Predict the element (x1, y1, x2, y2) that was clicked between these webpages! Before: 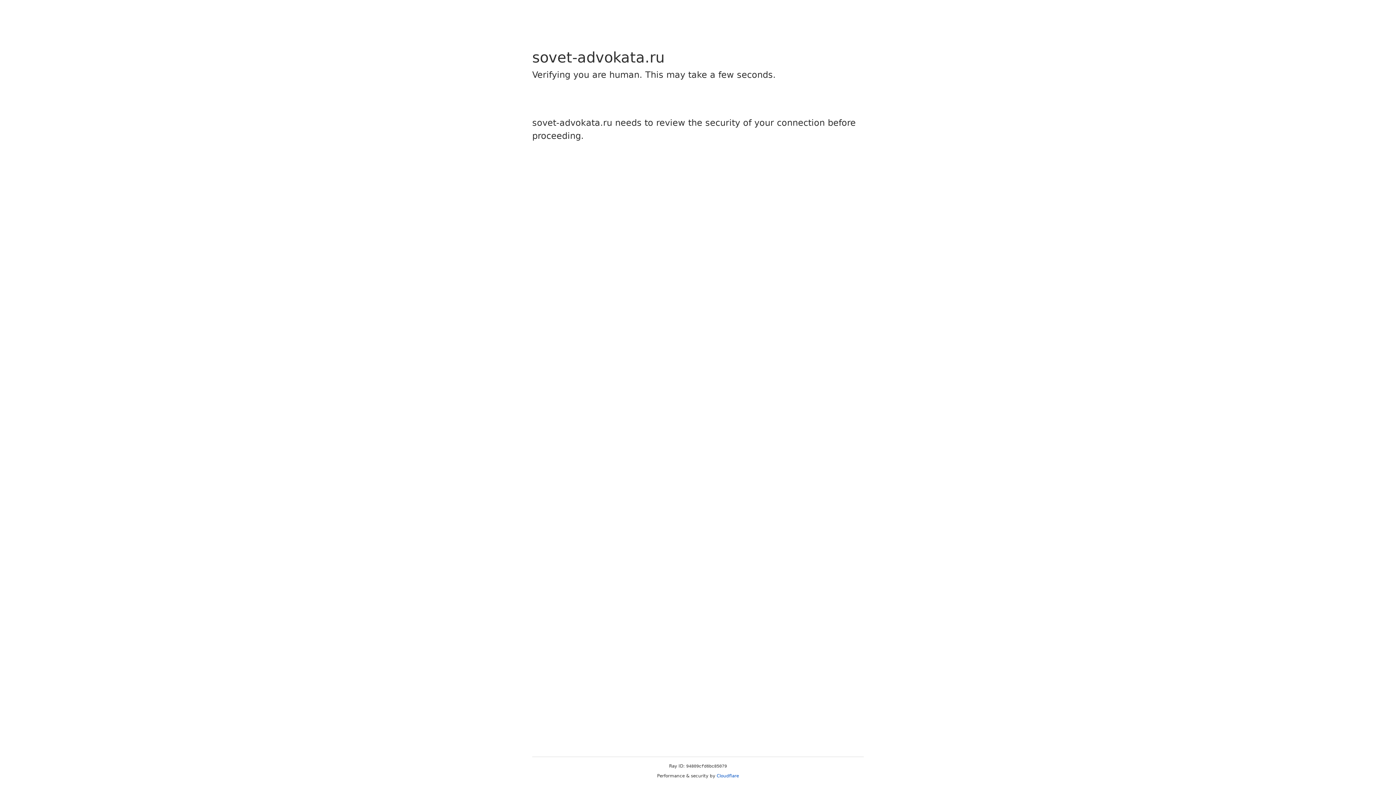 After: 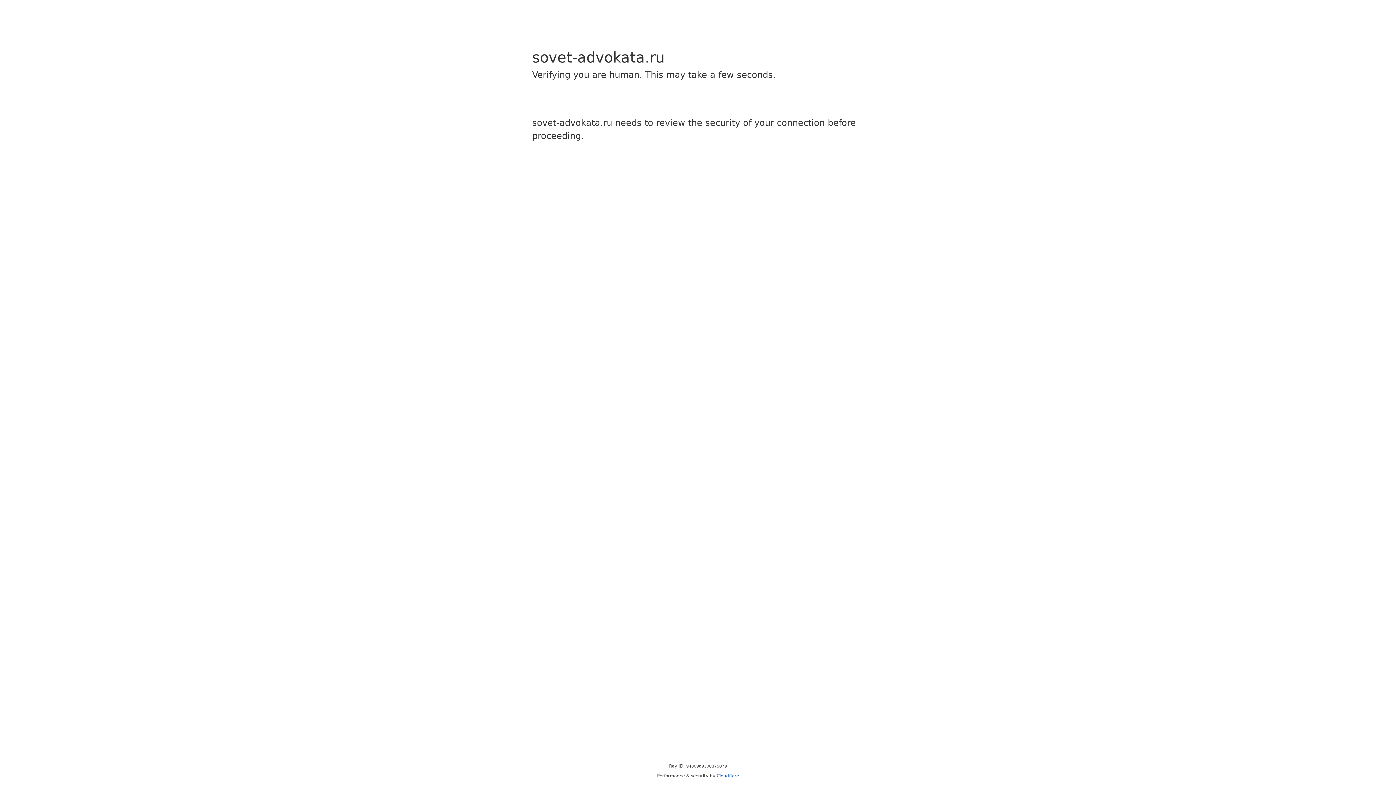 Action: label: Cloudflare bbox: (716, 773, 739, 778)